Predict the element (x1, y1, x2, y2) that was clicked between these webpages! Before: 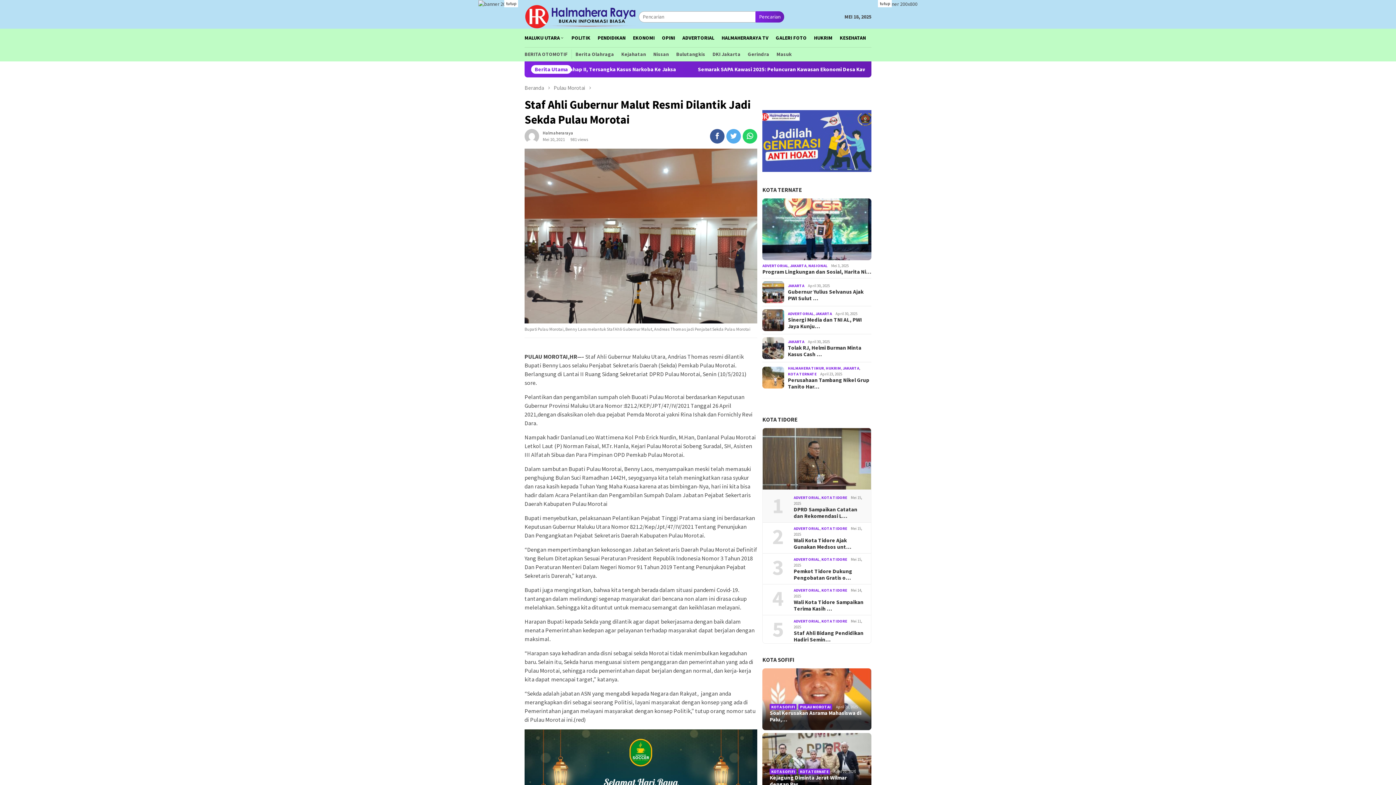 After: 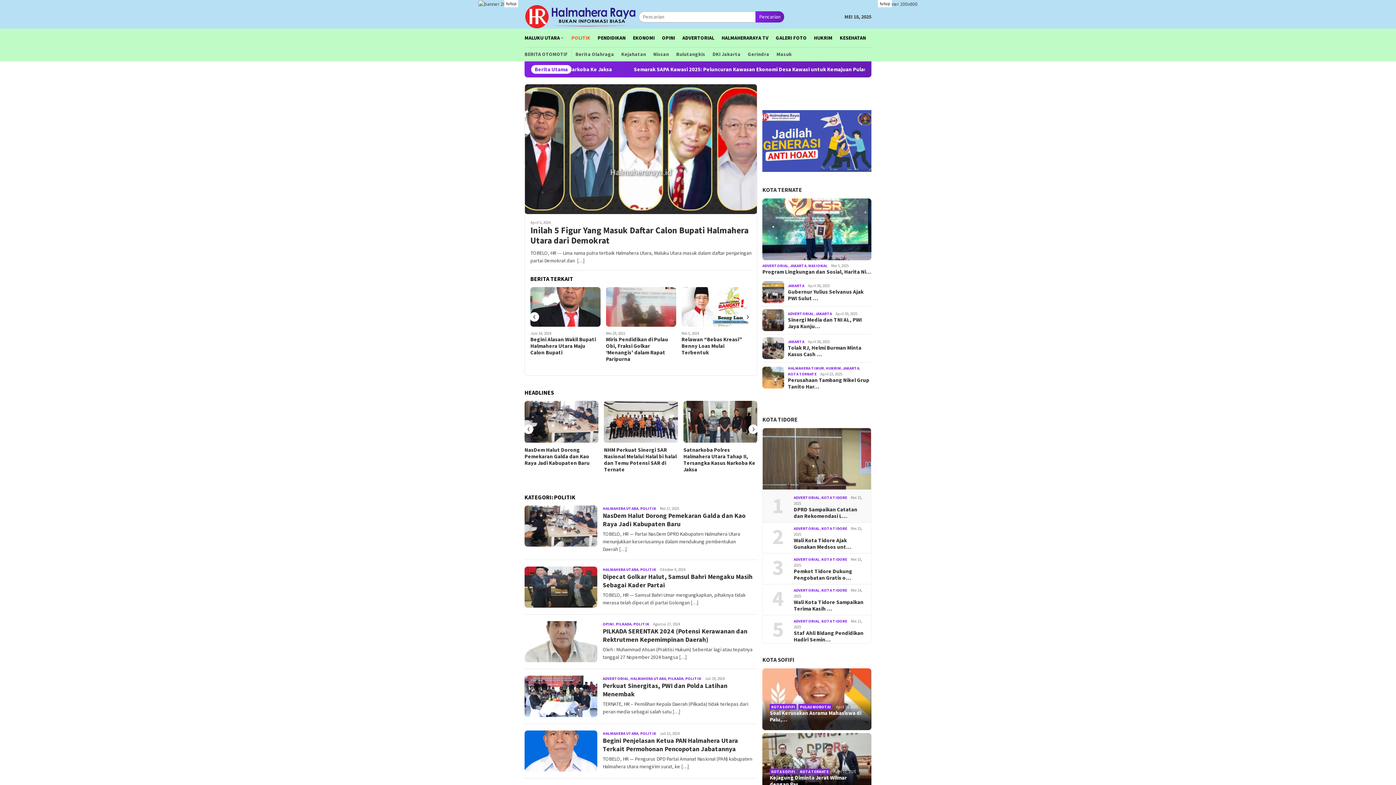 Action: bbox: (568, 28, 594, 47) label: POLITIK